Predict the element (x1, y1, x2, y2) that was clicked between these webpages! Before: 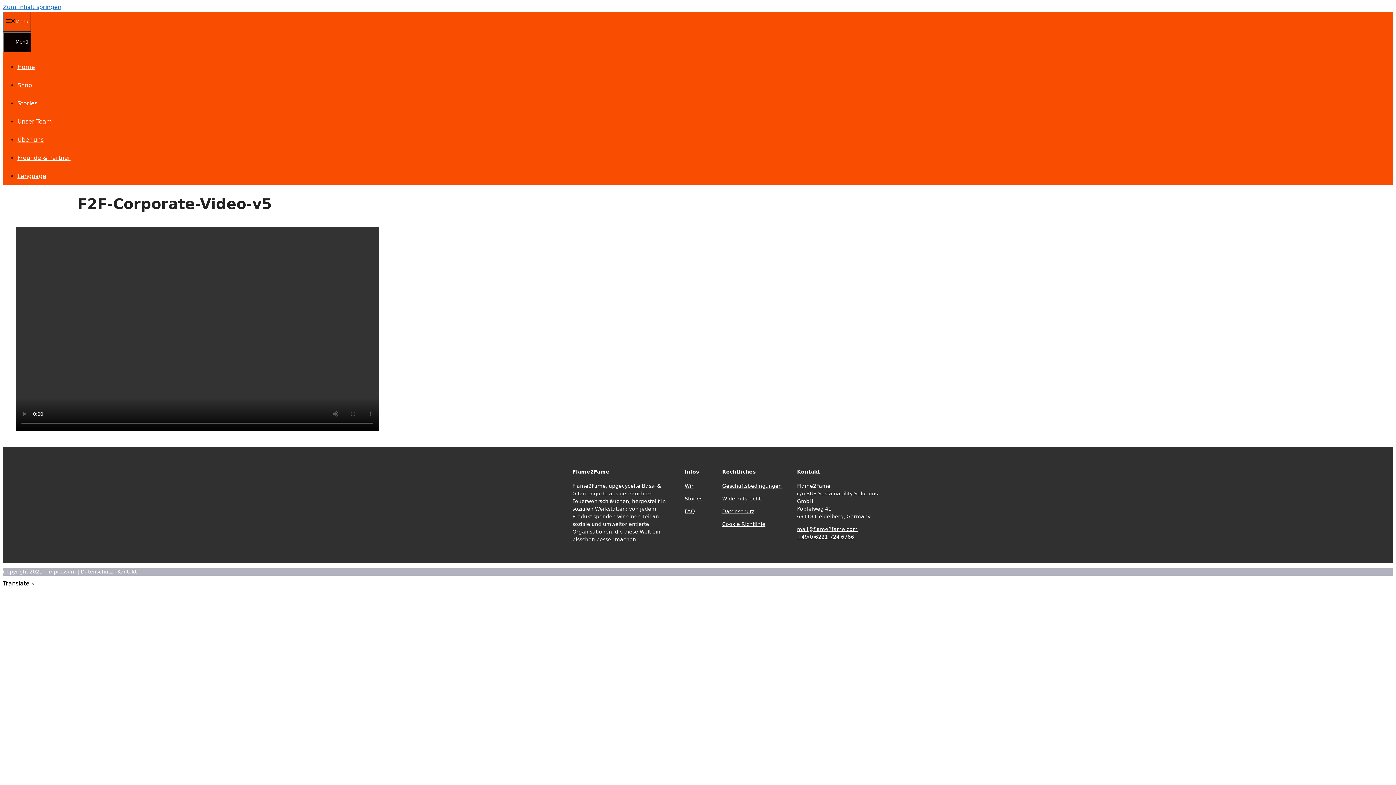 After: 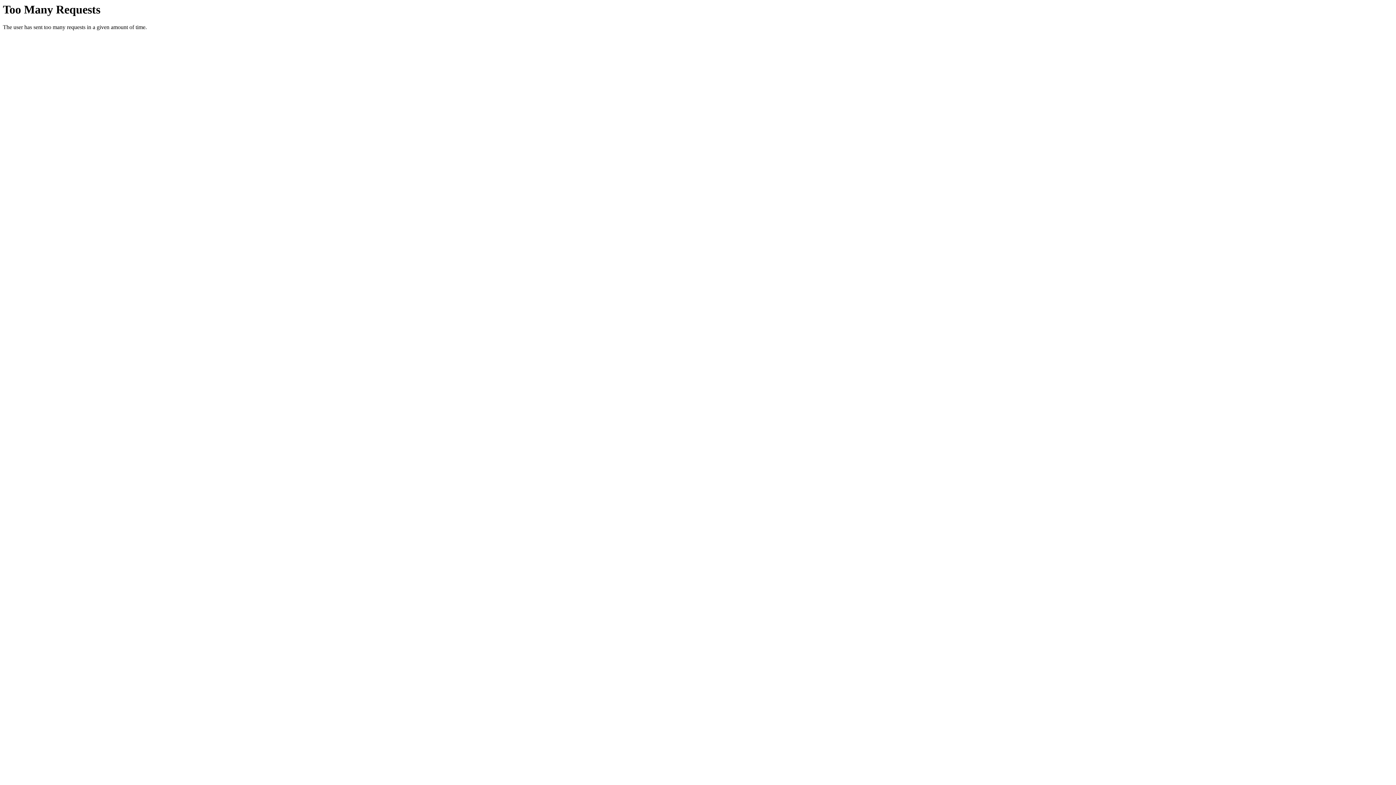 Action: bbox: (797, 526, 858, 532) label: mail@flame2fame.com